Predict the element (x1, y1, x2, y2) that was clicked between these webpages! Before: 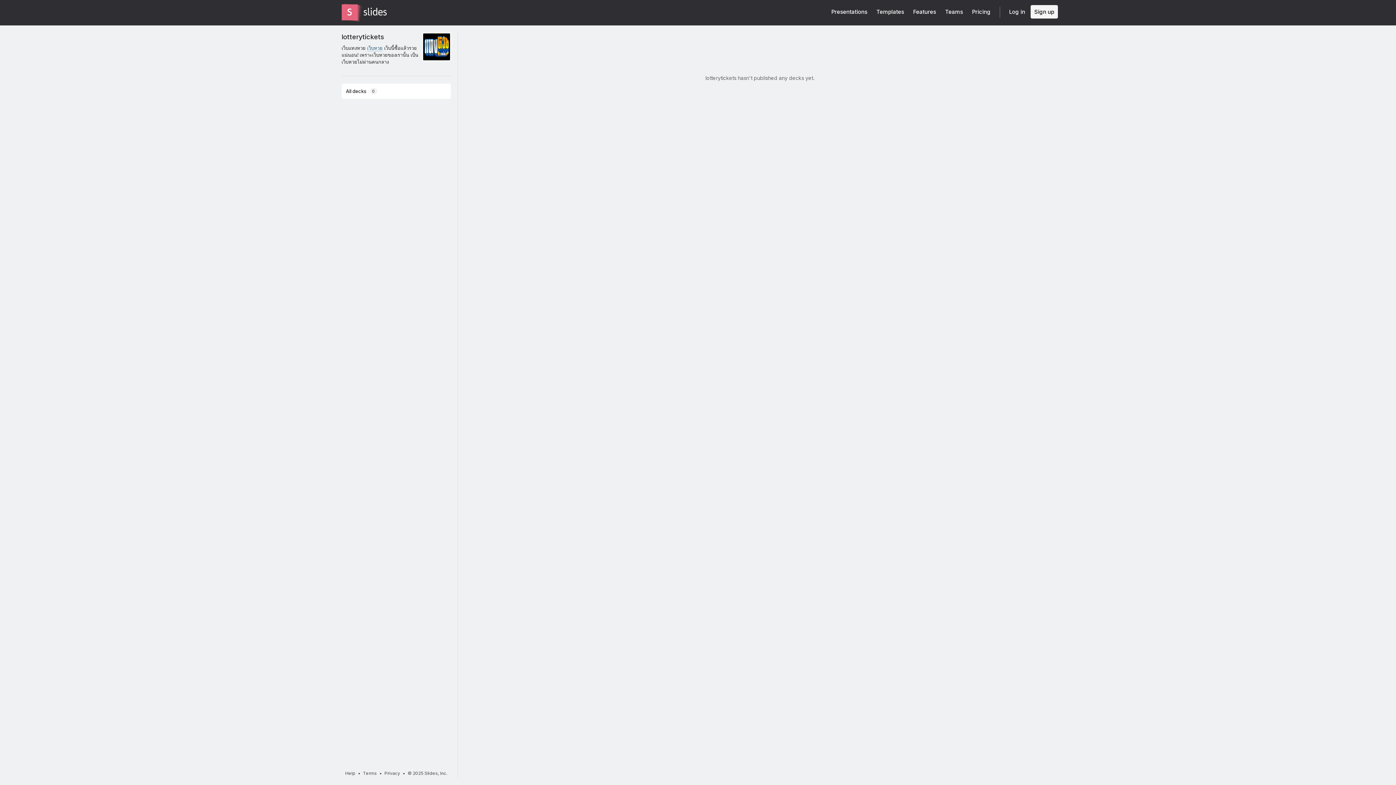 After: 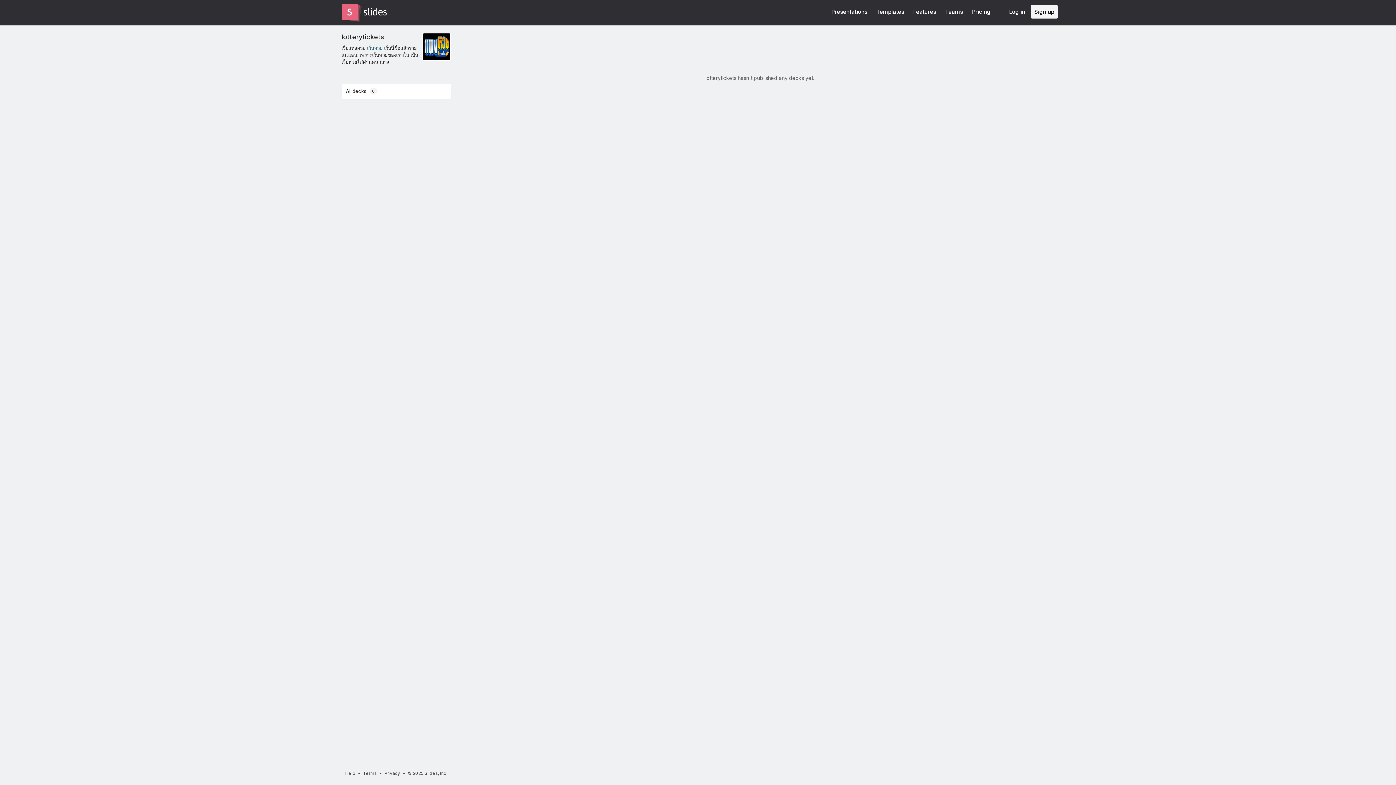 Action: label: lotterytickets bbox: (341, 32, 384, 40)